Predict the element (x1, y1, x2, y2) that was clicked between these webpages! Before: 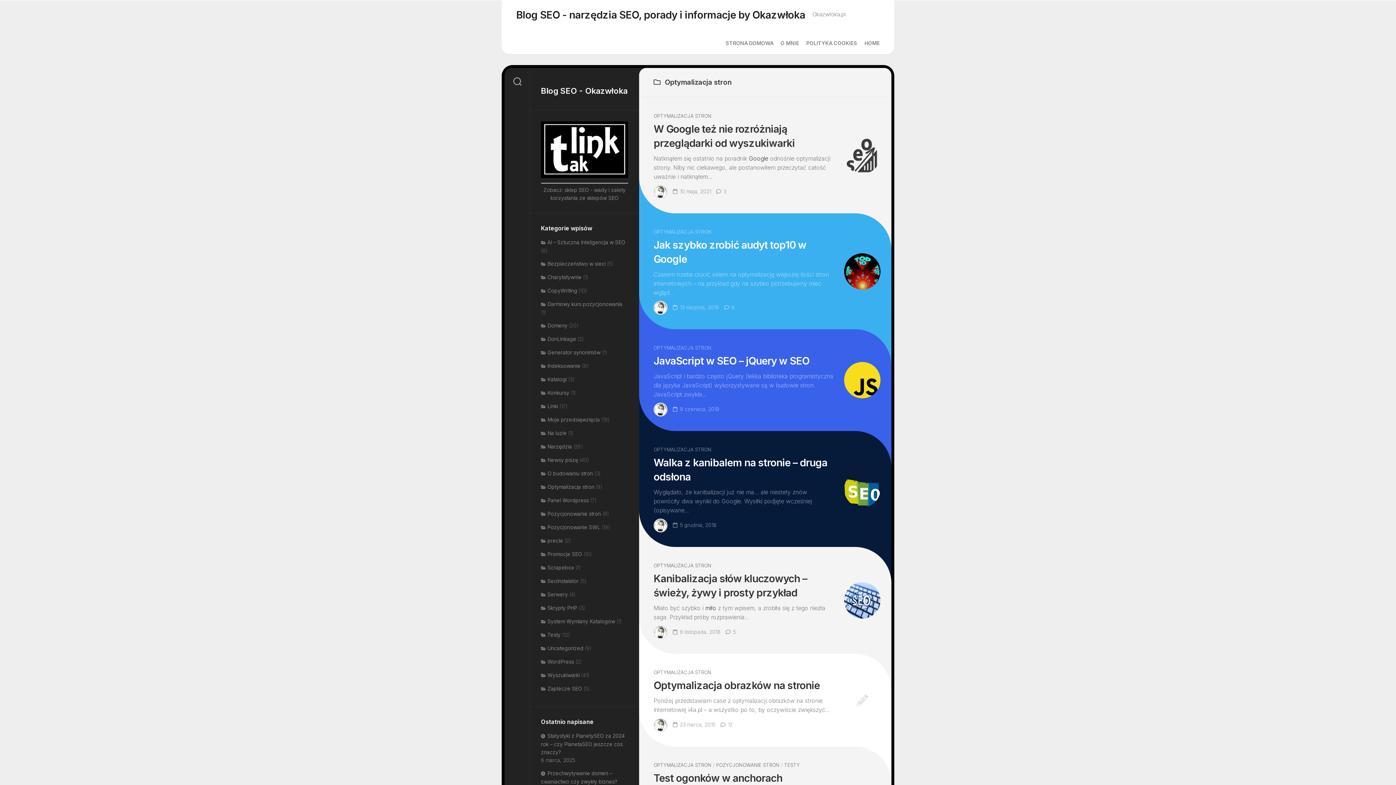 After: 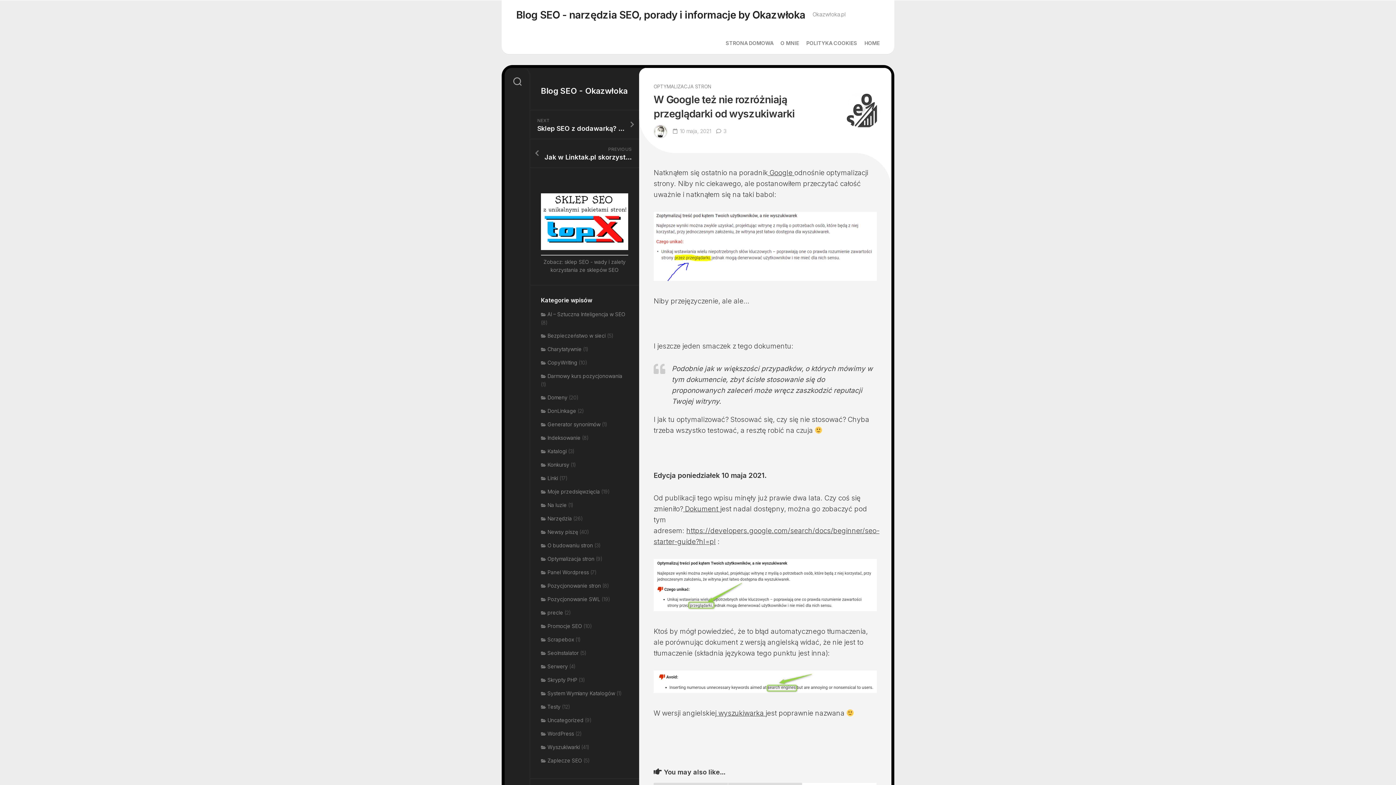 Action: bbox: (844, 137, 880, 173)